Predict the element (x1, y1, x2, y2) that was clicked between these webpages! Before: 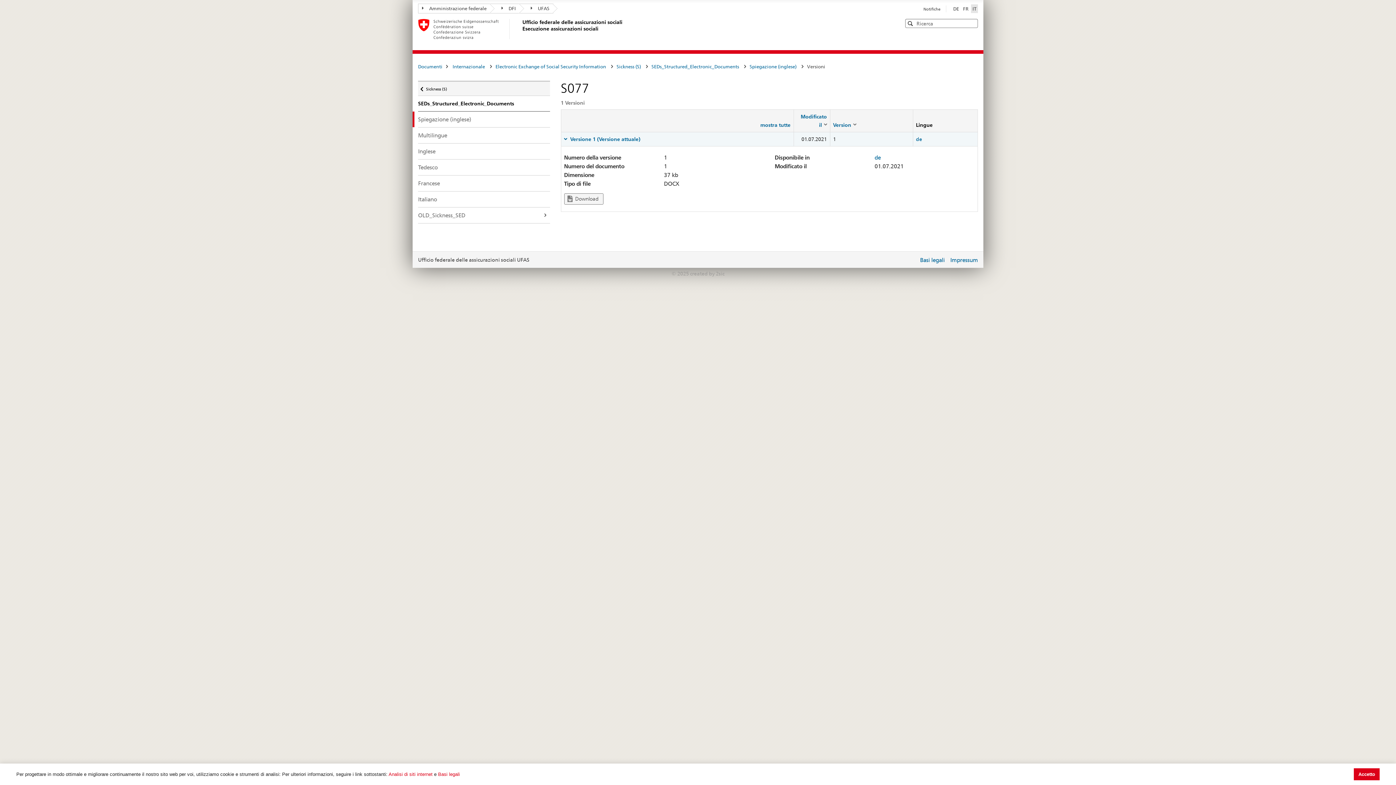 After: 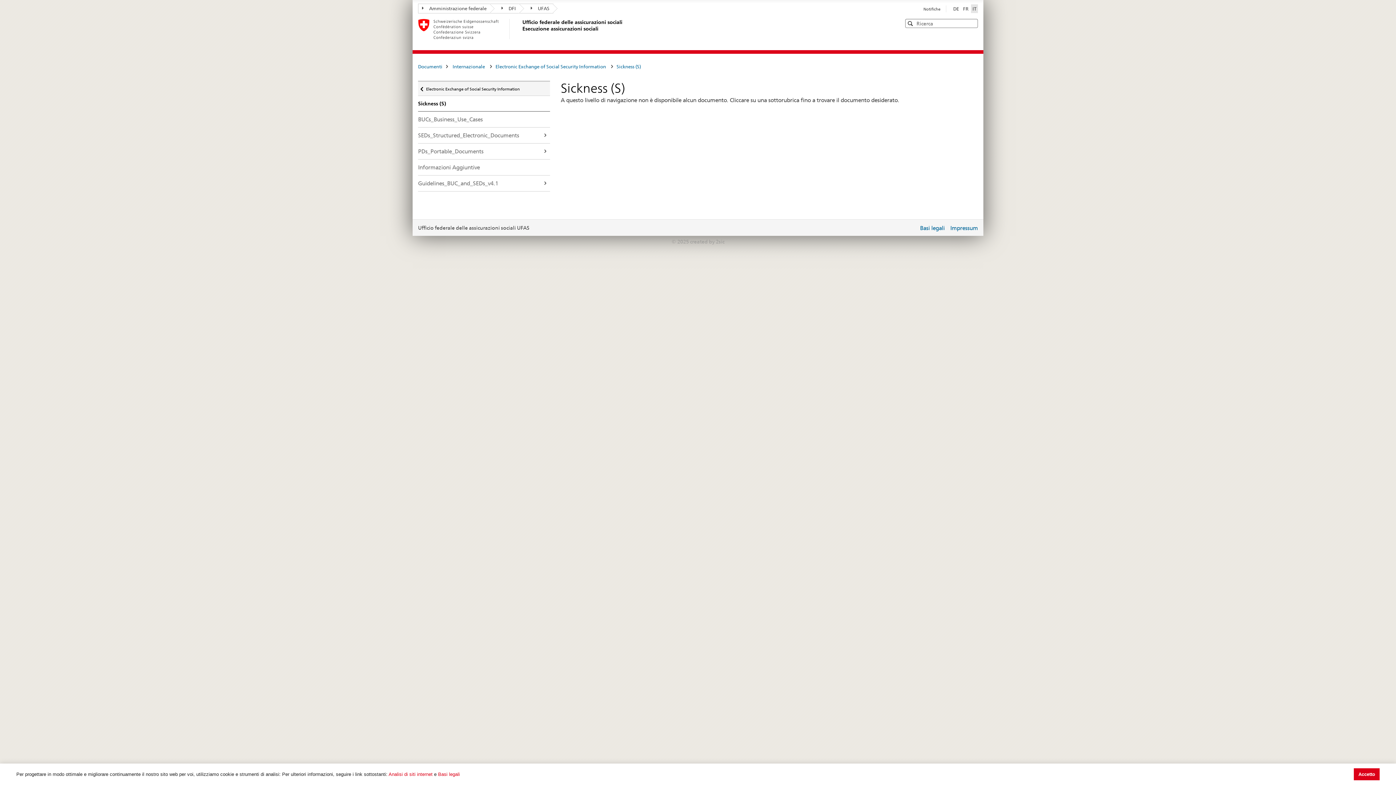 Action: bbox: (616, 63, 641, 69) label: Sickness (S)